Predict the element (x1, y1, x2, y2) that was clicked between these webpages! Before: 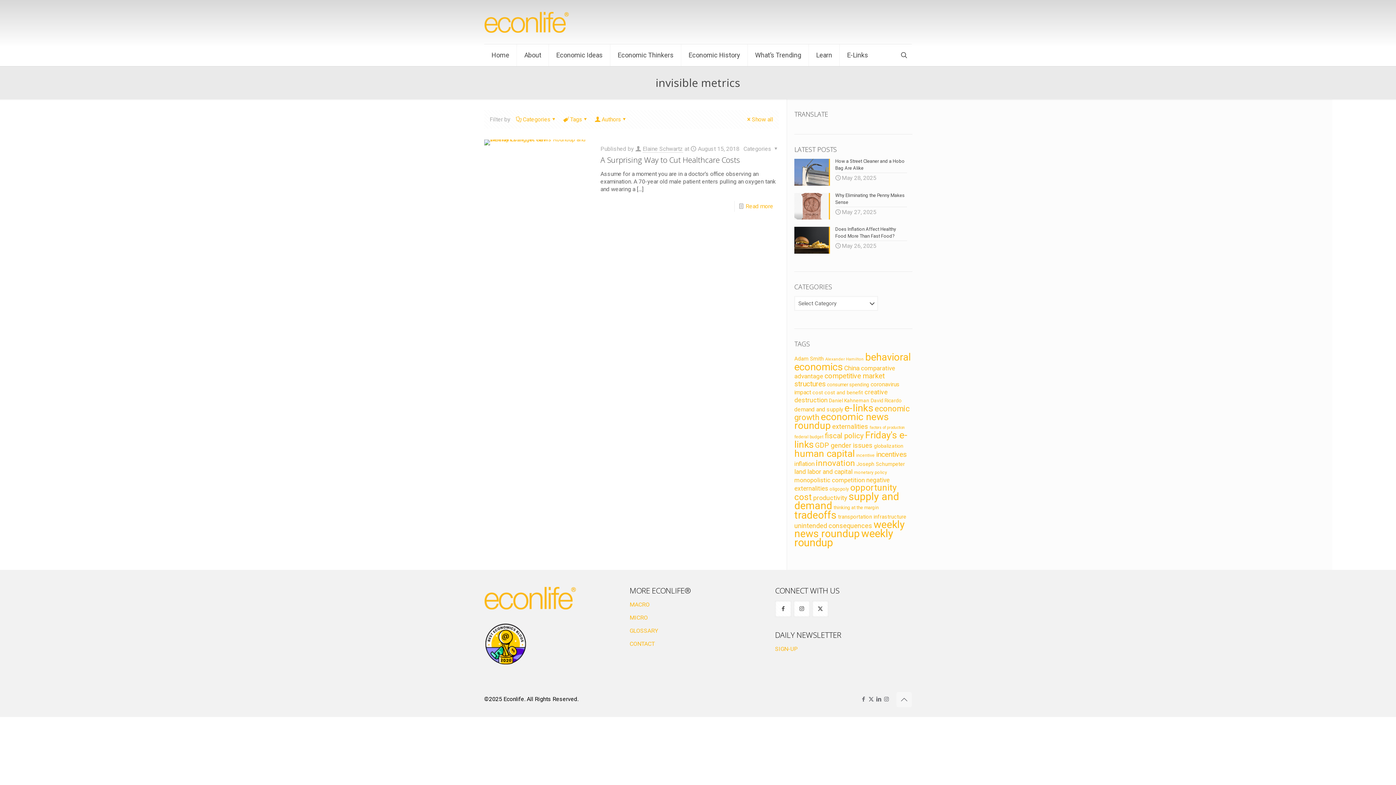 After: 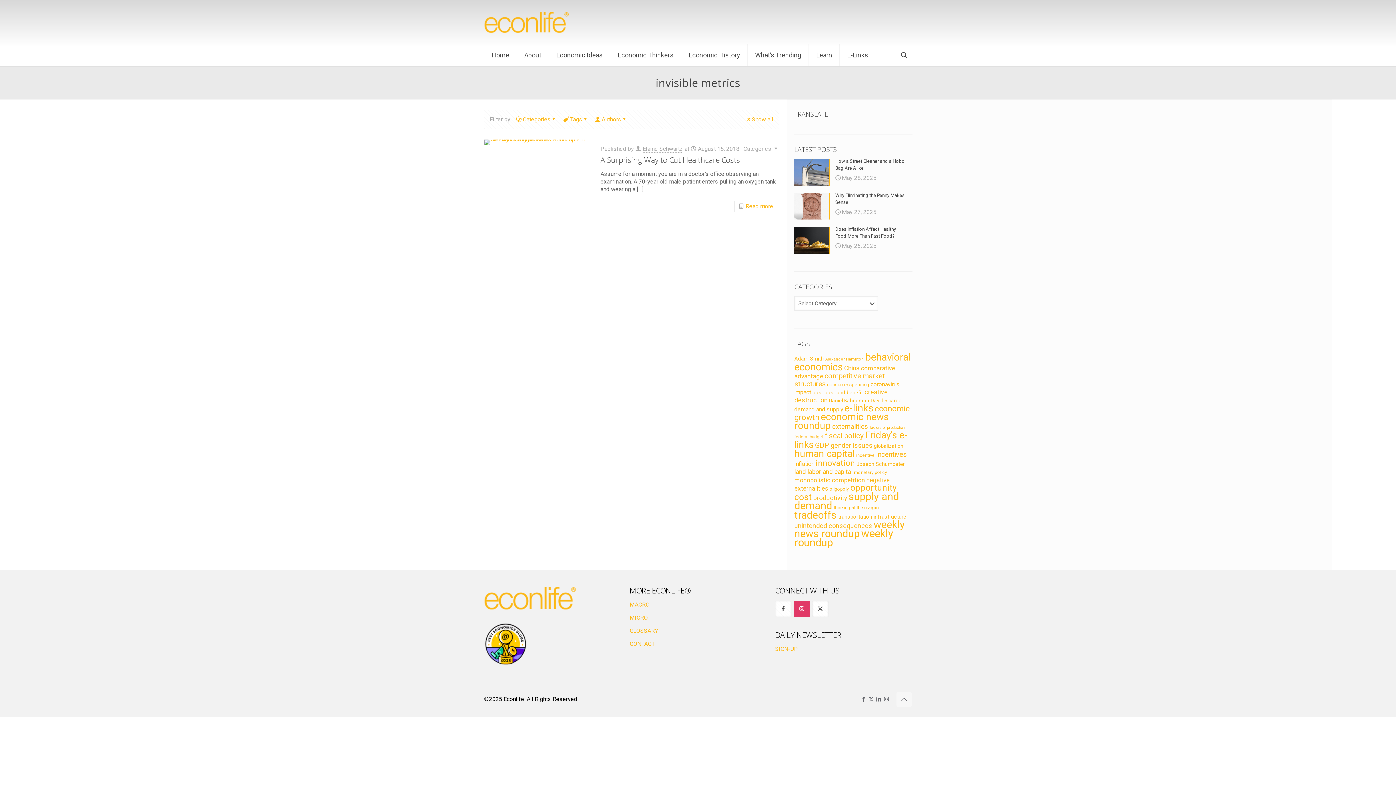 Action: label: button with icon bbox: (793, 601, 810, 617)